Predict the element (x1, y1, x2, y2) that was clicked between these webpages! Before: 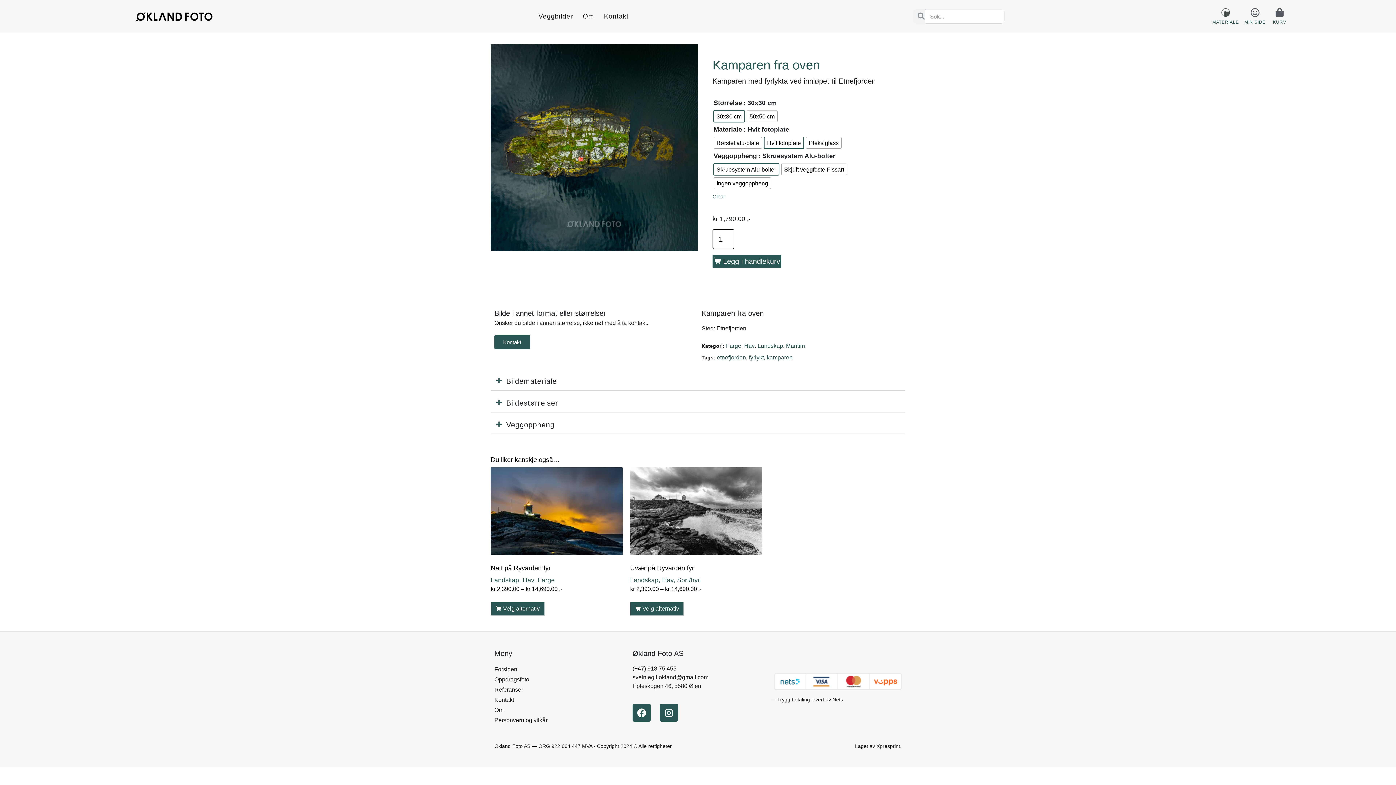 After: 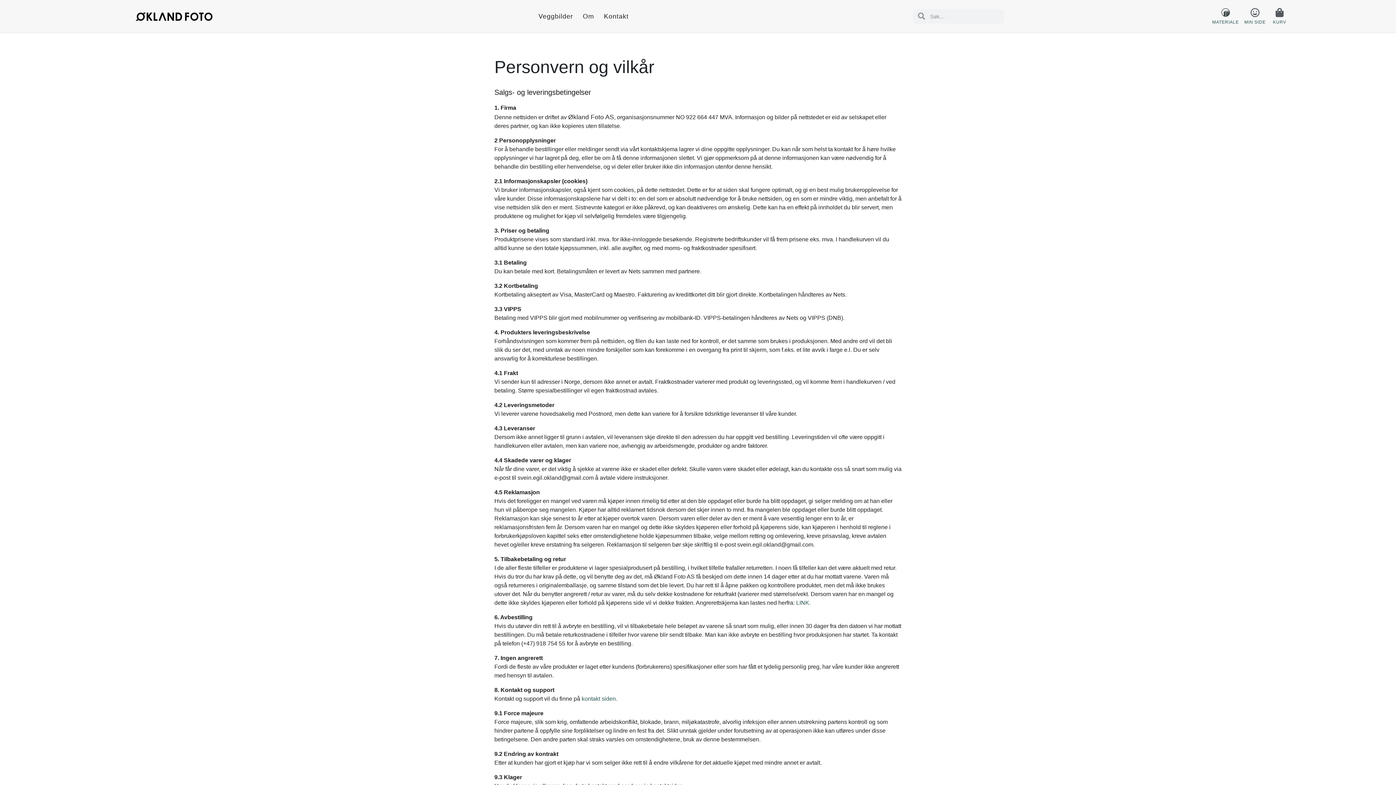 Action: bbox: (494, 715, 625, 725) label: Personvern og vilkår